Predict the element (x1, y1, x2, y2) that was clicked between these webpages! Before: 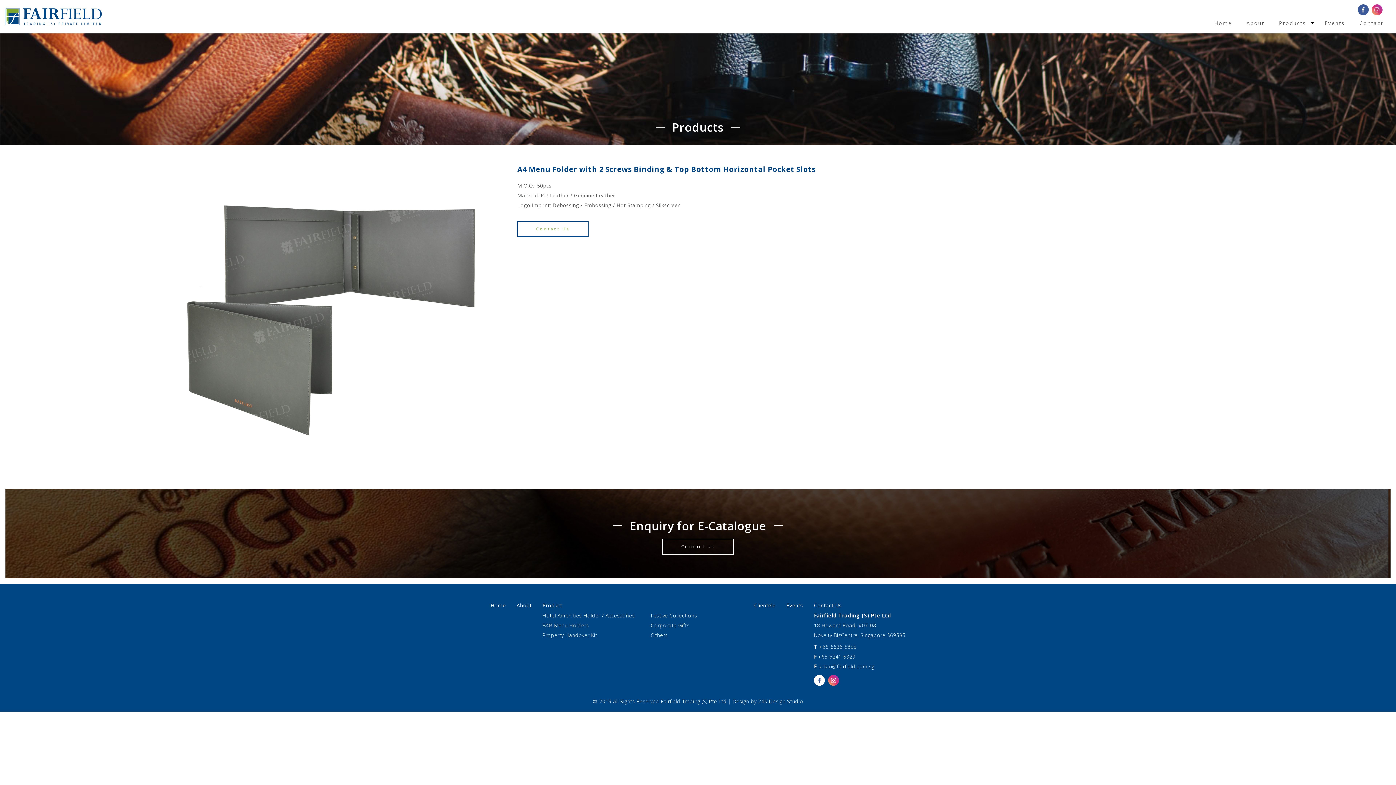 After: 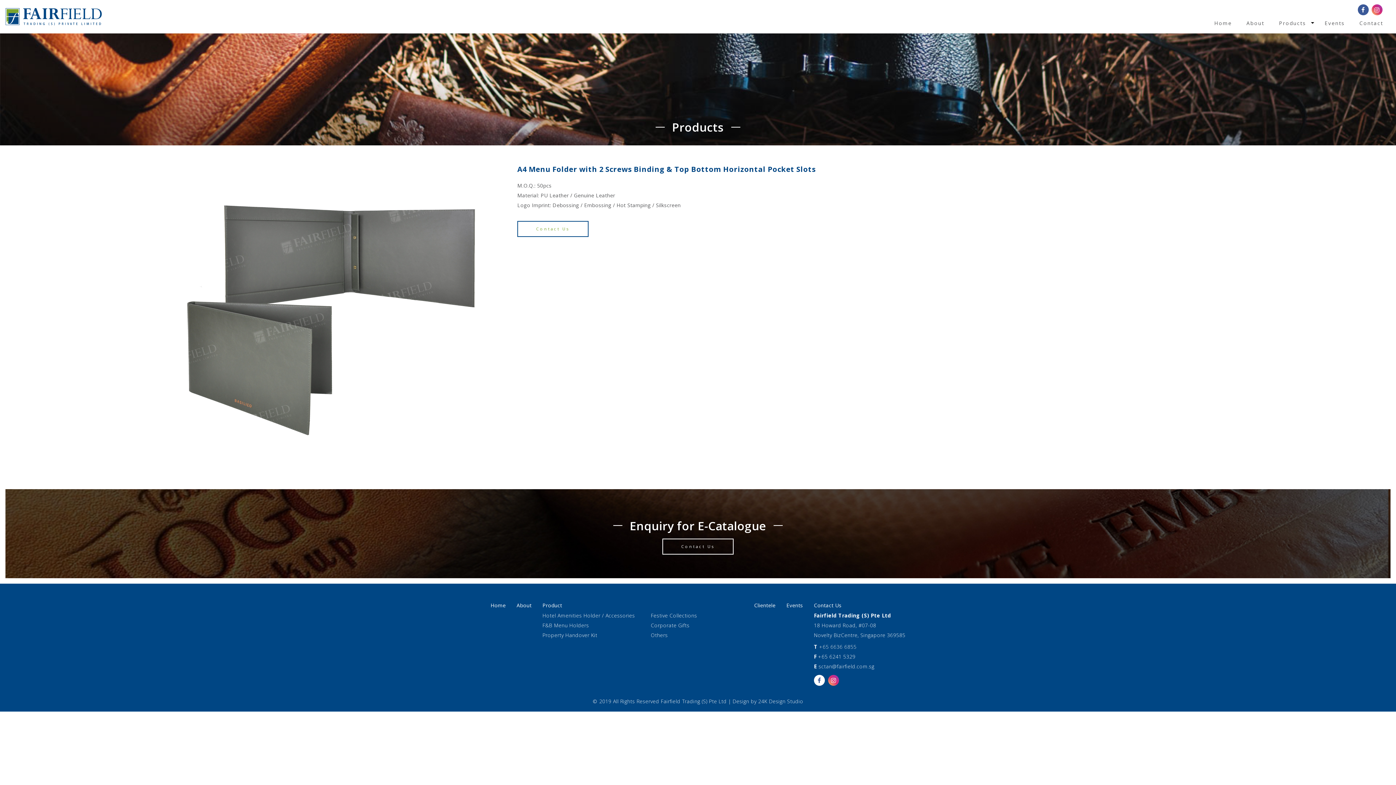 Action: label: +65 6636 6855 bbox: (819, 643, 856, 650)